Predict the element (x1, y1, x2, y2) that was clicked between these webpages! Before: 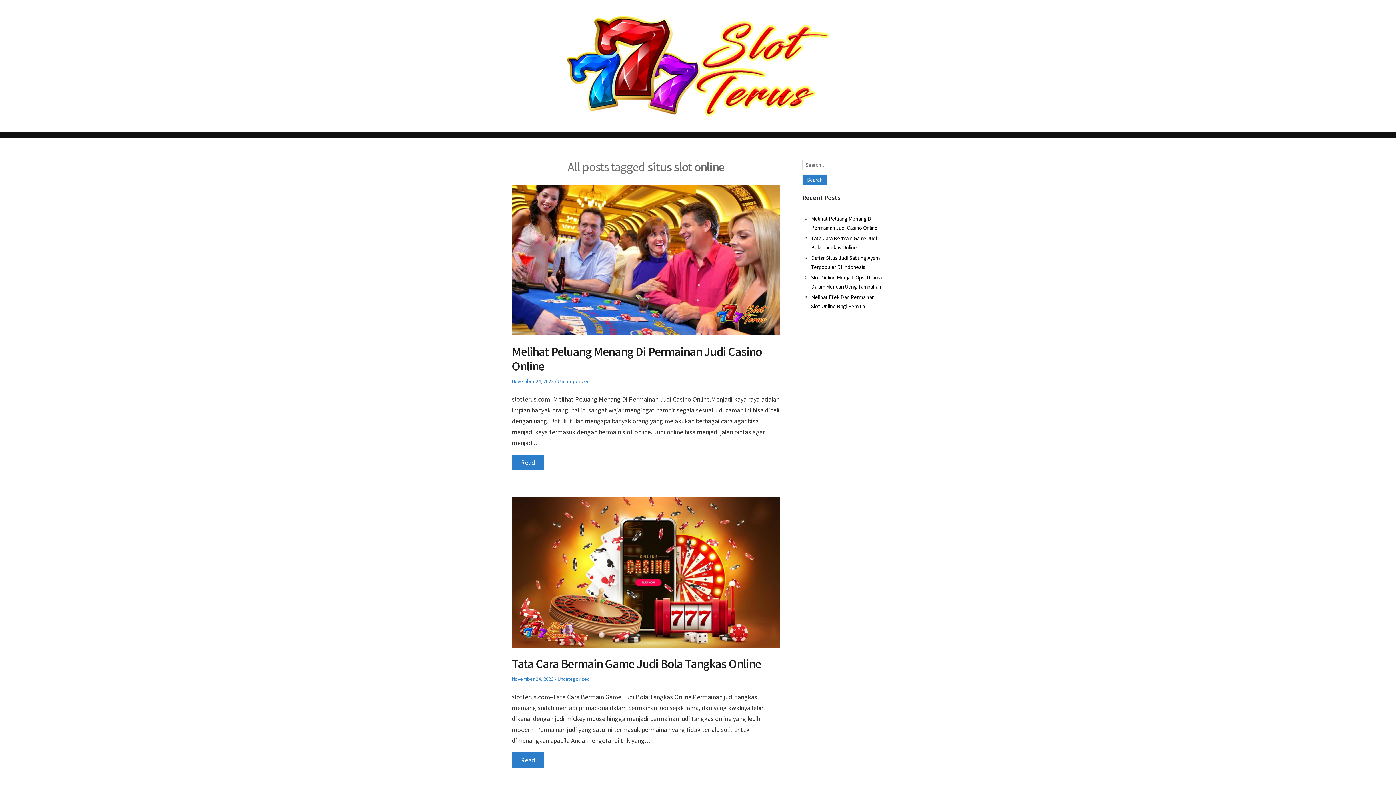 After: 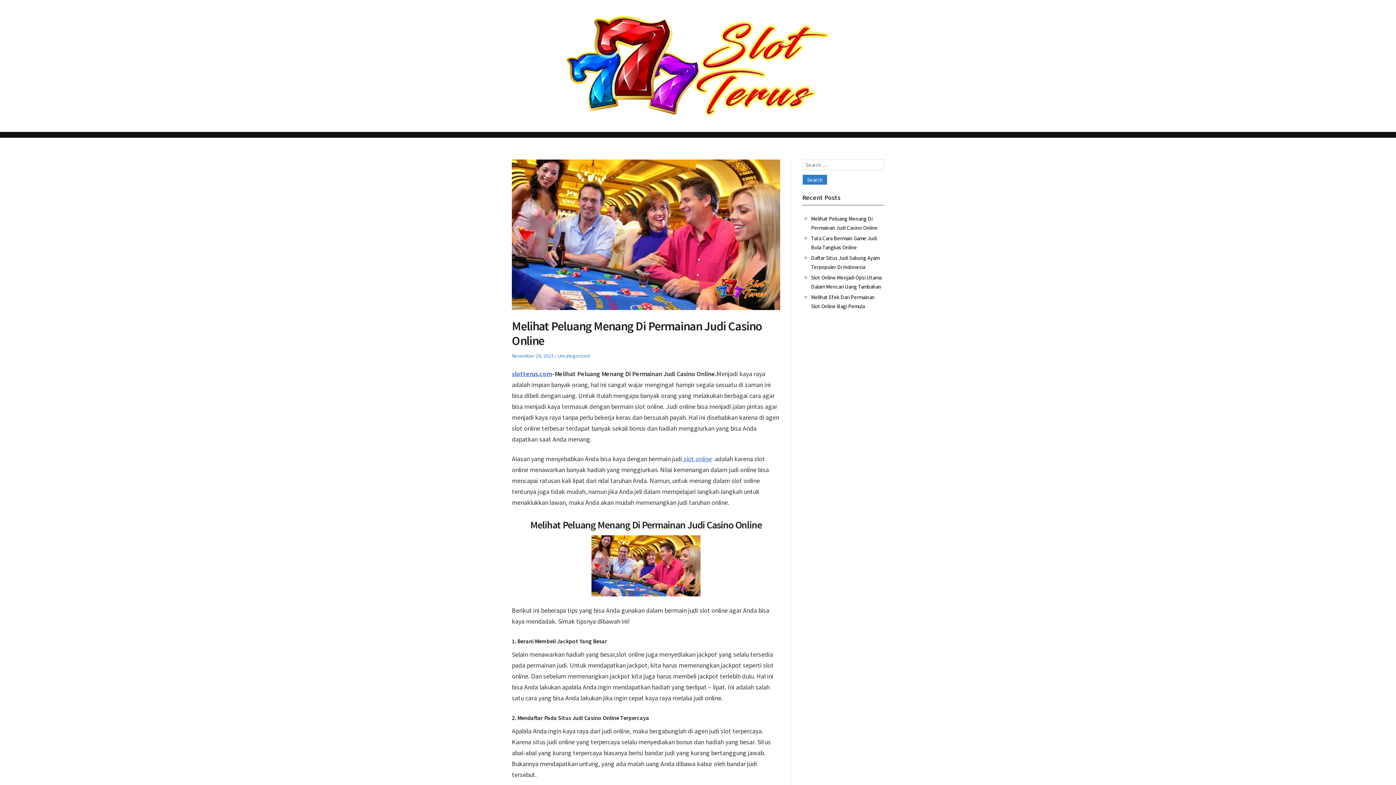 Action: bbox: (512, 344, 761, 373) label: Melihat Peluang Menang Di Permainan Judi Casino Online